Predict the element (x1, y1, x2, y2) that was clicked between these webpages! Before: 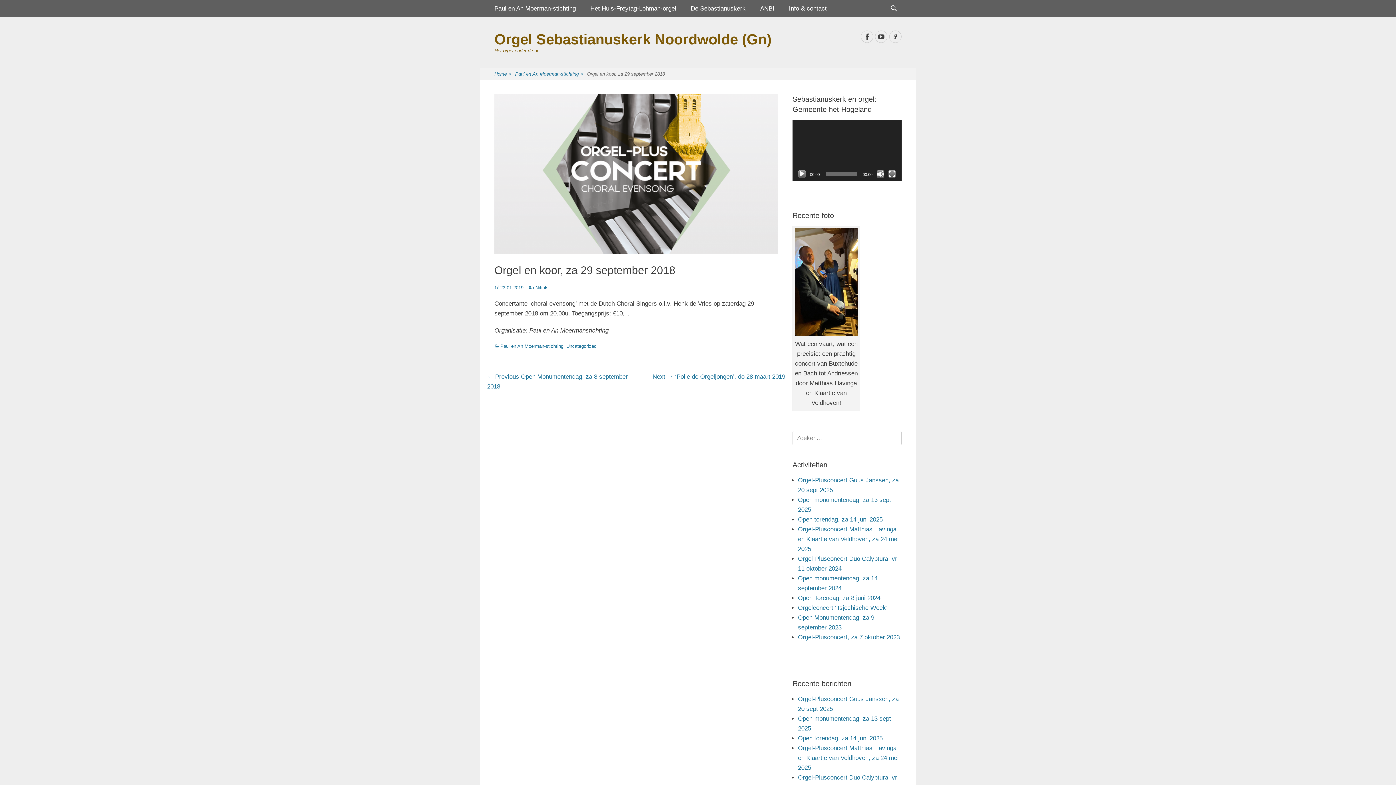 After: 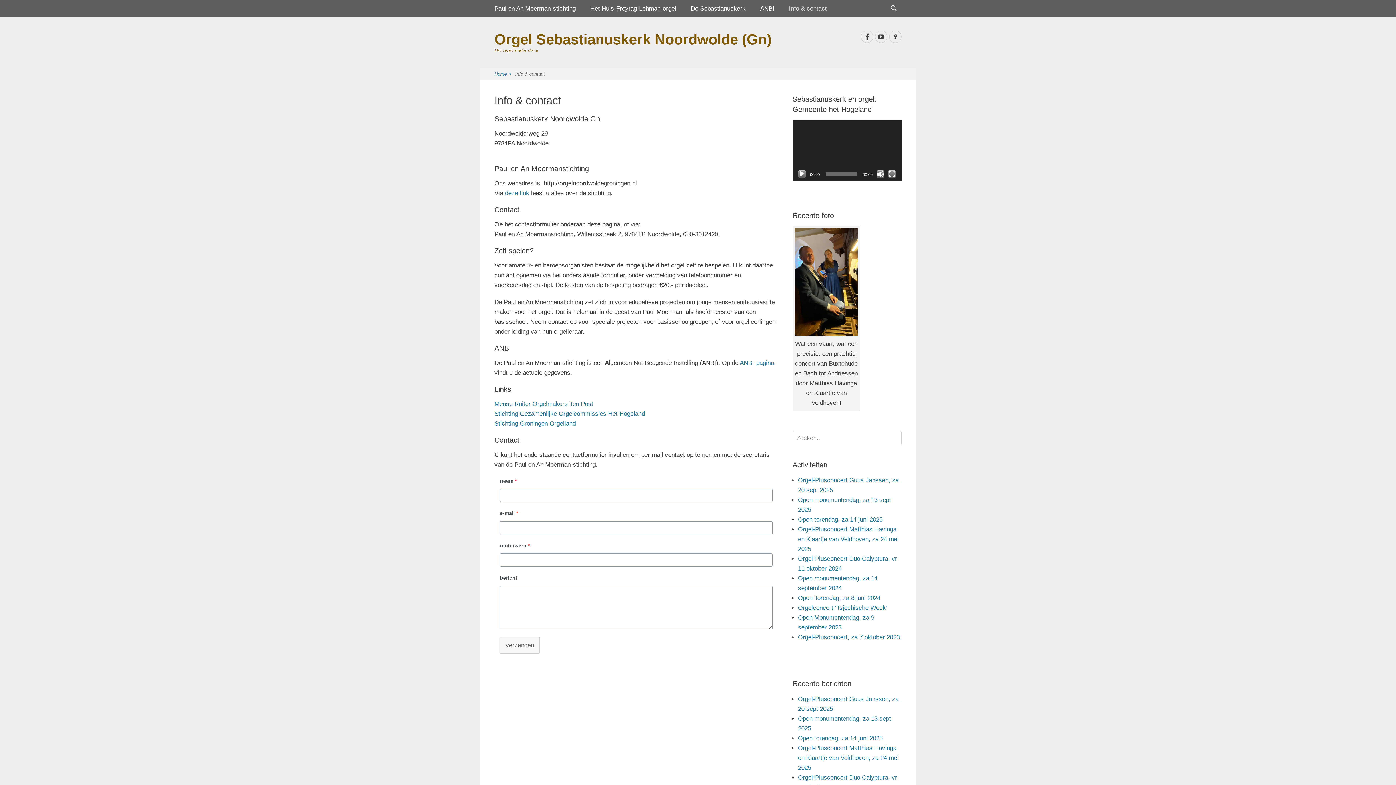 Action: label: Info & contact bbox: (781, 0, 834, 17)